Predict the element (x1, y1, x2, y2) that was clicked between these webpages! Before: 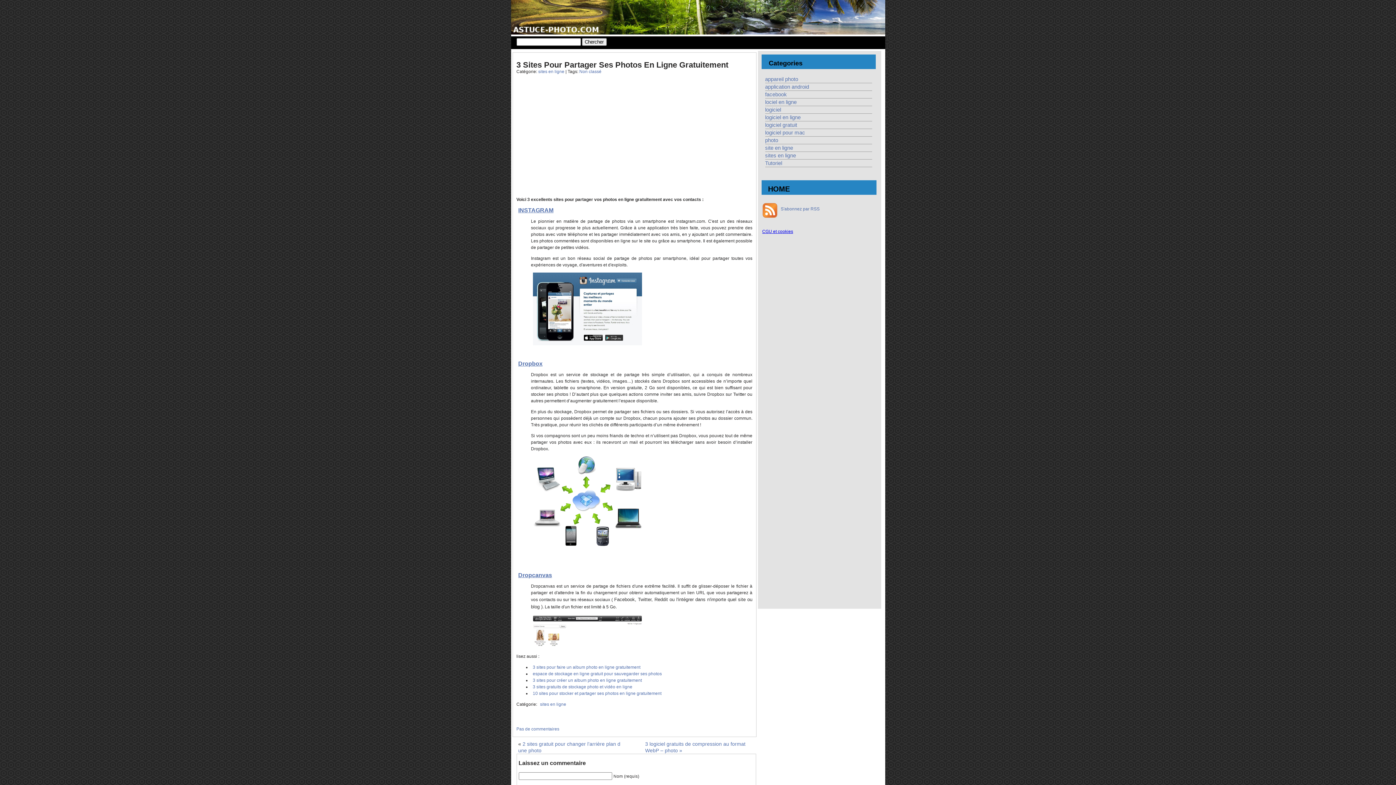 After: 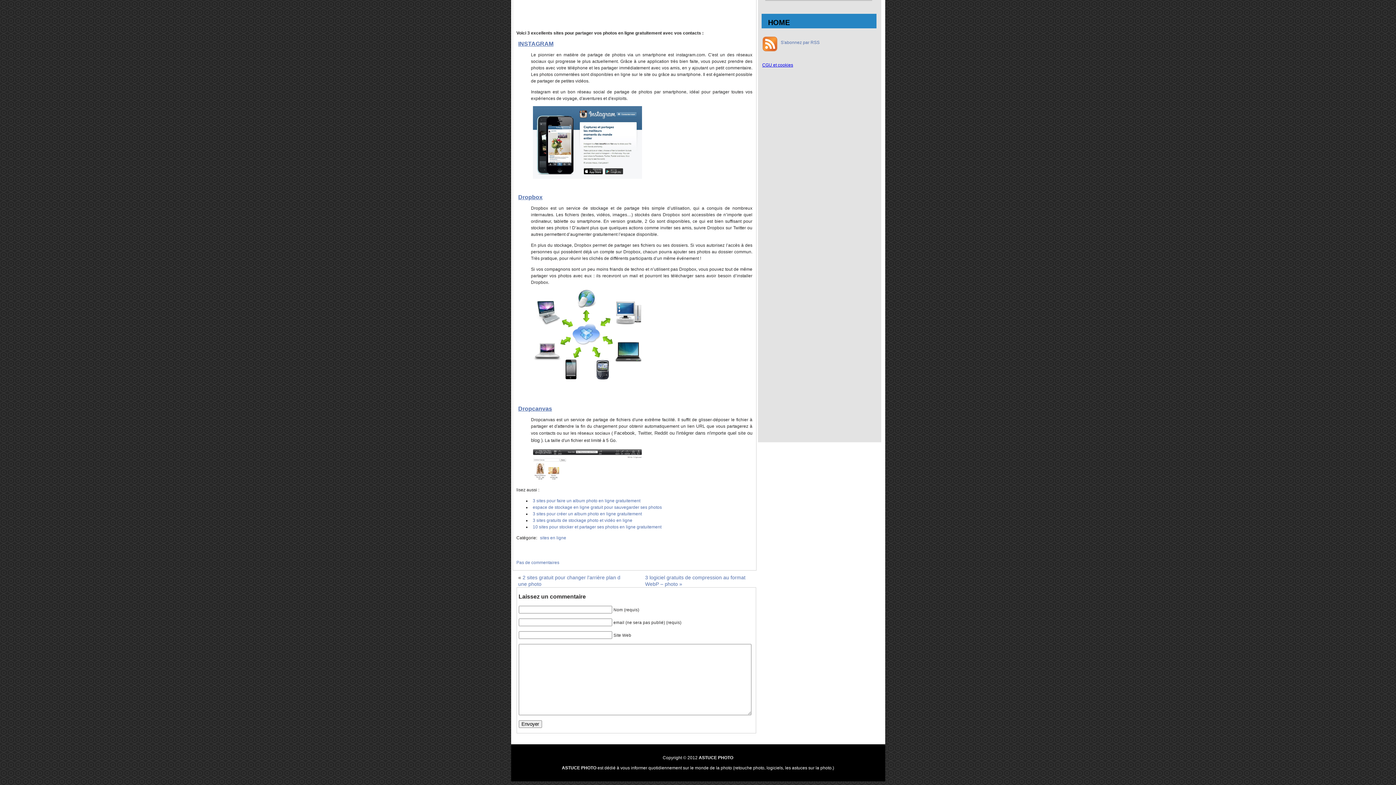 Action: bbox: (516, 726, 559, 731) label: Pas de commentaires